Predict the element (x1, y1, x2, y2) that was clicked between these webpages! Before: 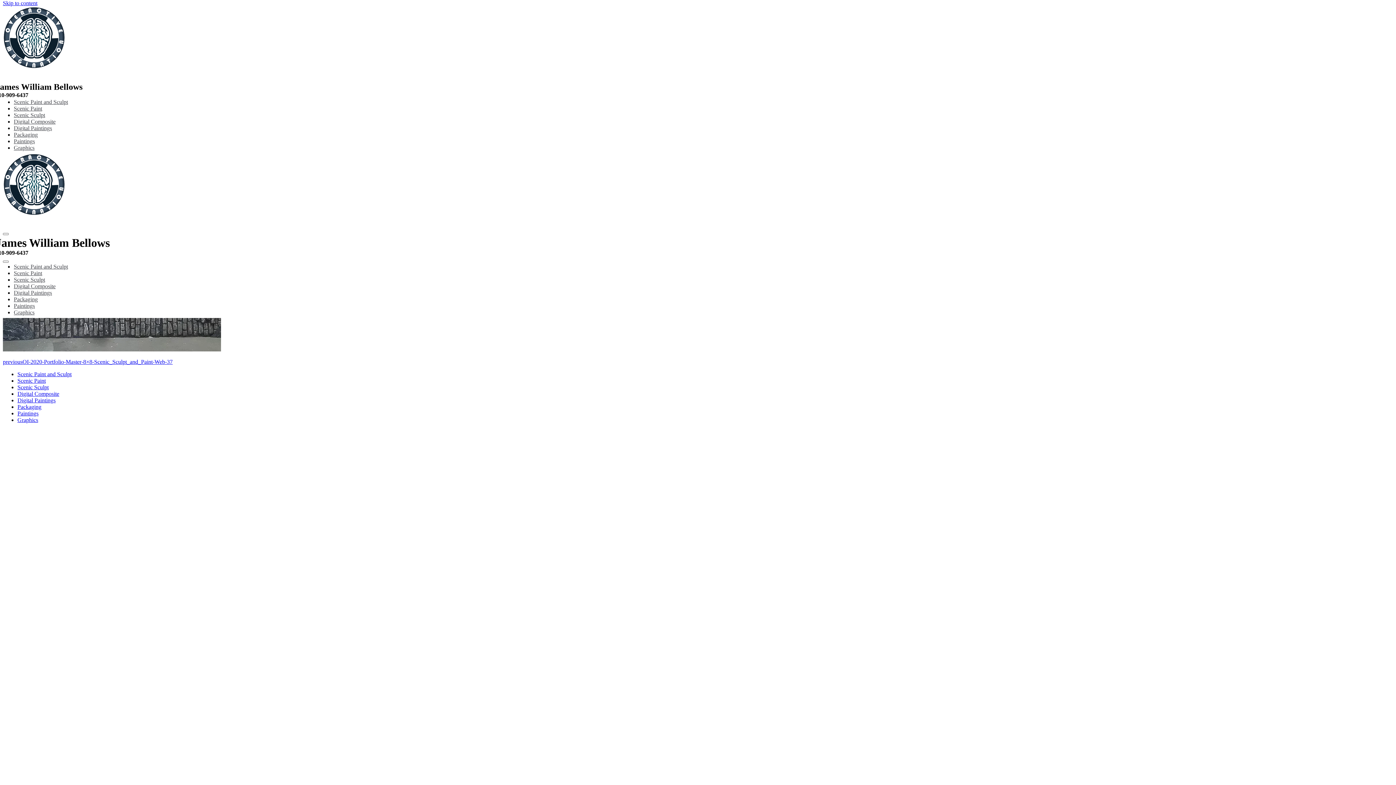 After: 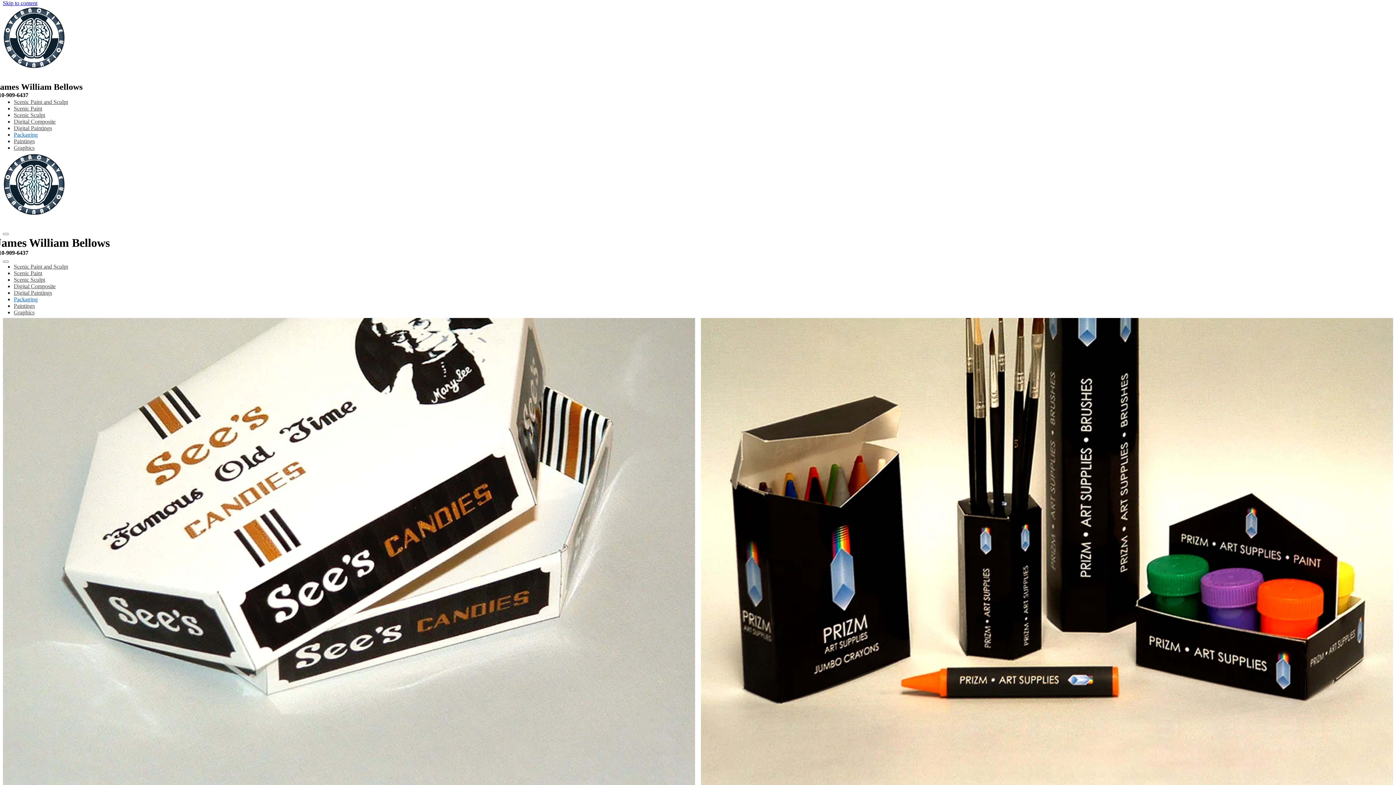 Action: label: Packaging bbox: (17, 403, 41, 410)